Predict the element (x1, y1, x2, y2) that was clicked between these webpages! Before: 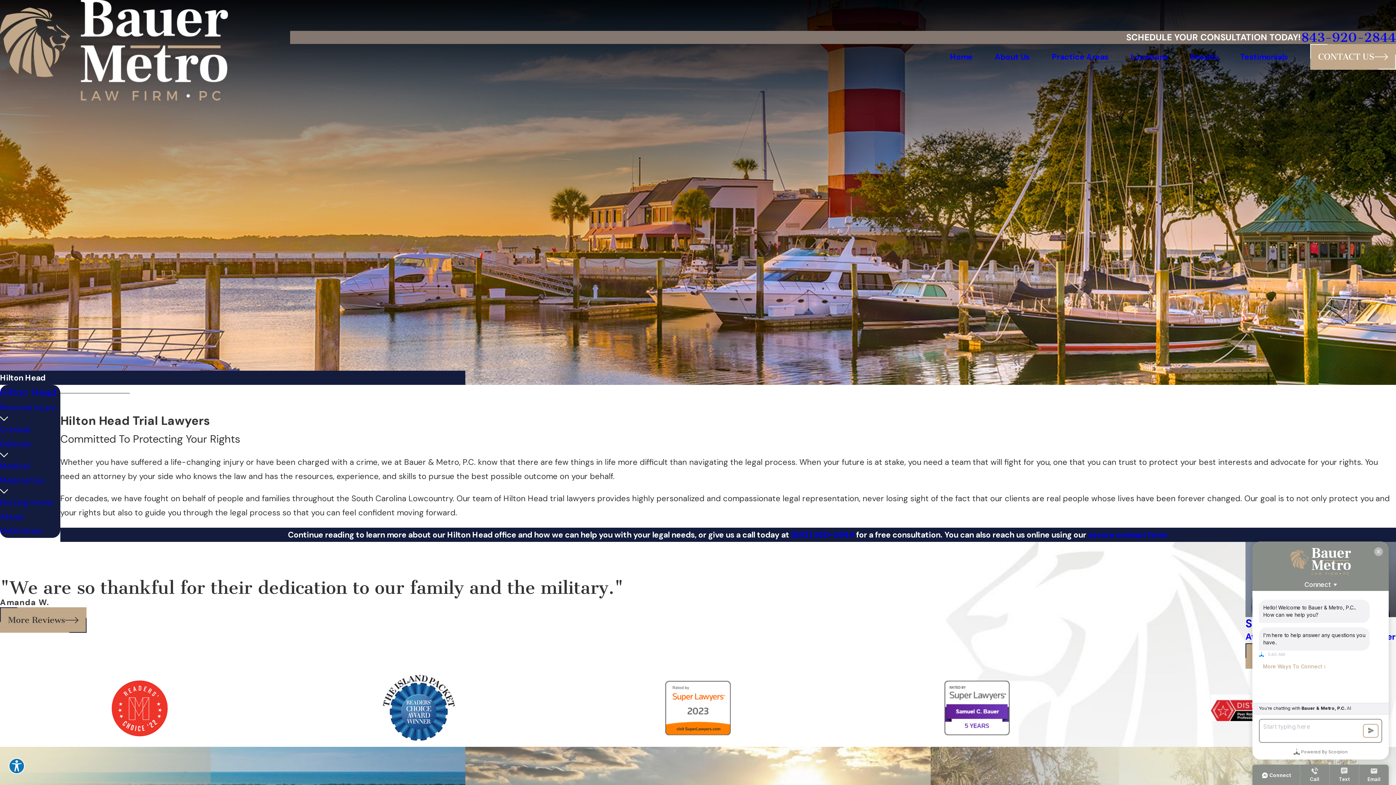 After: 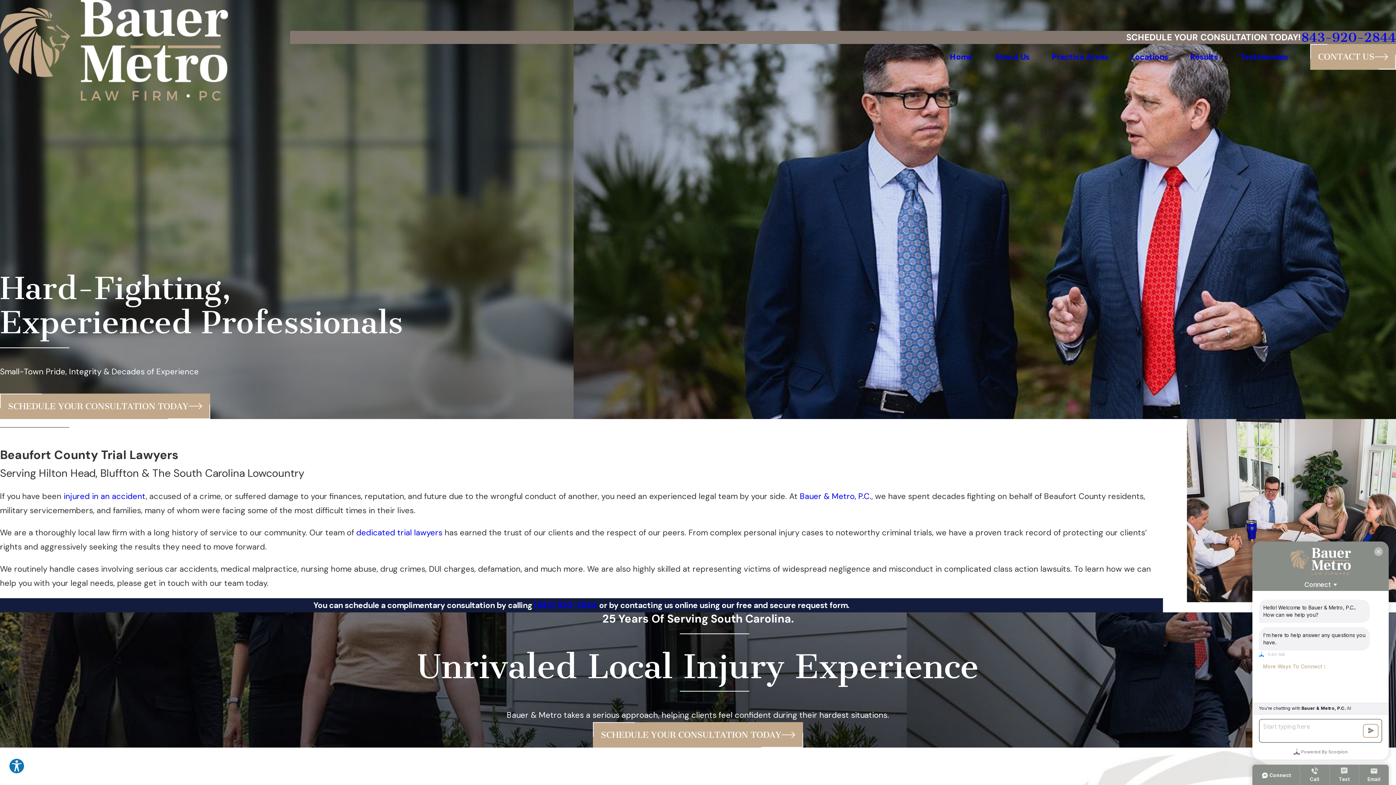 Action: bbox: (950, 49, 972, 63) label: Home